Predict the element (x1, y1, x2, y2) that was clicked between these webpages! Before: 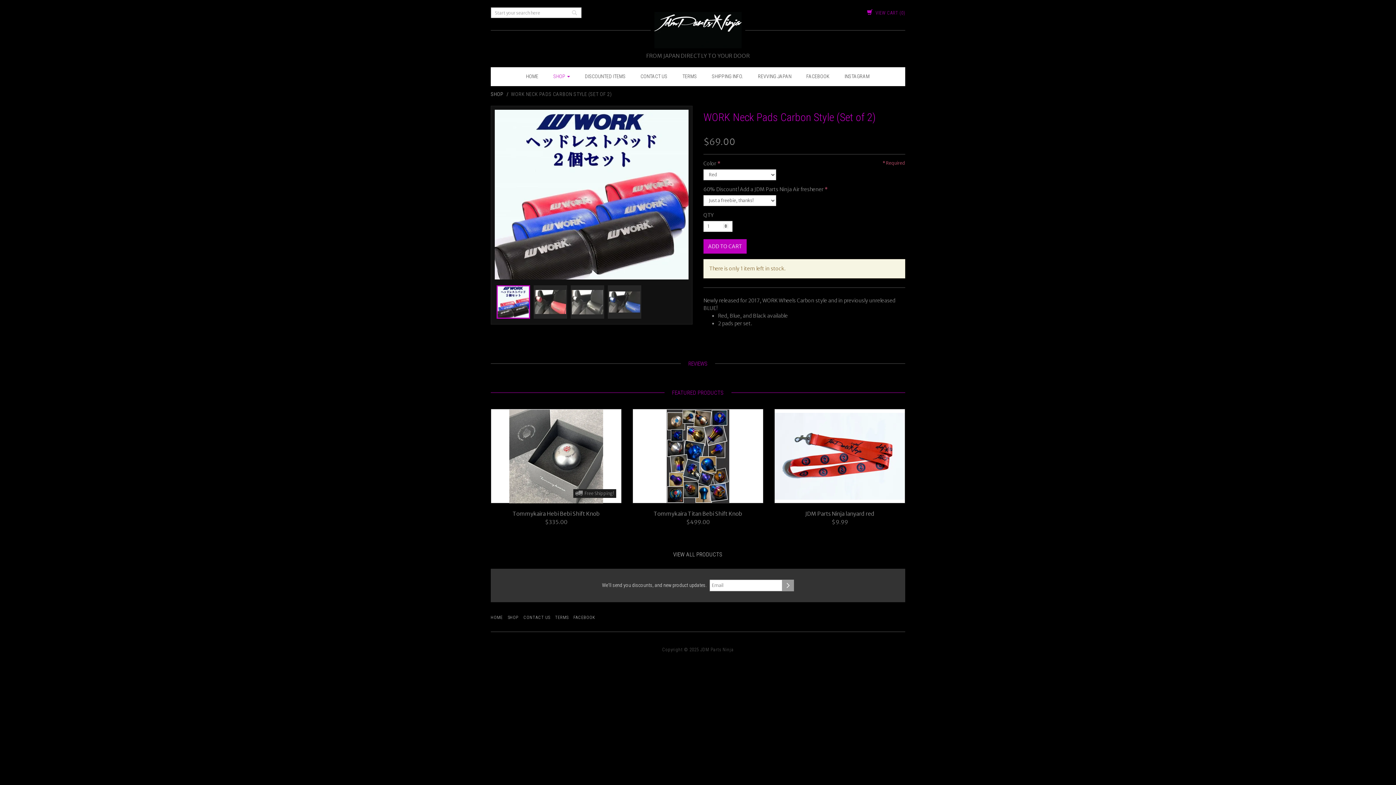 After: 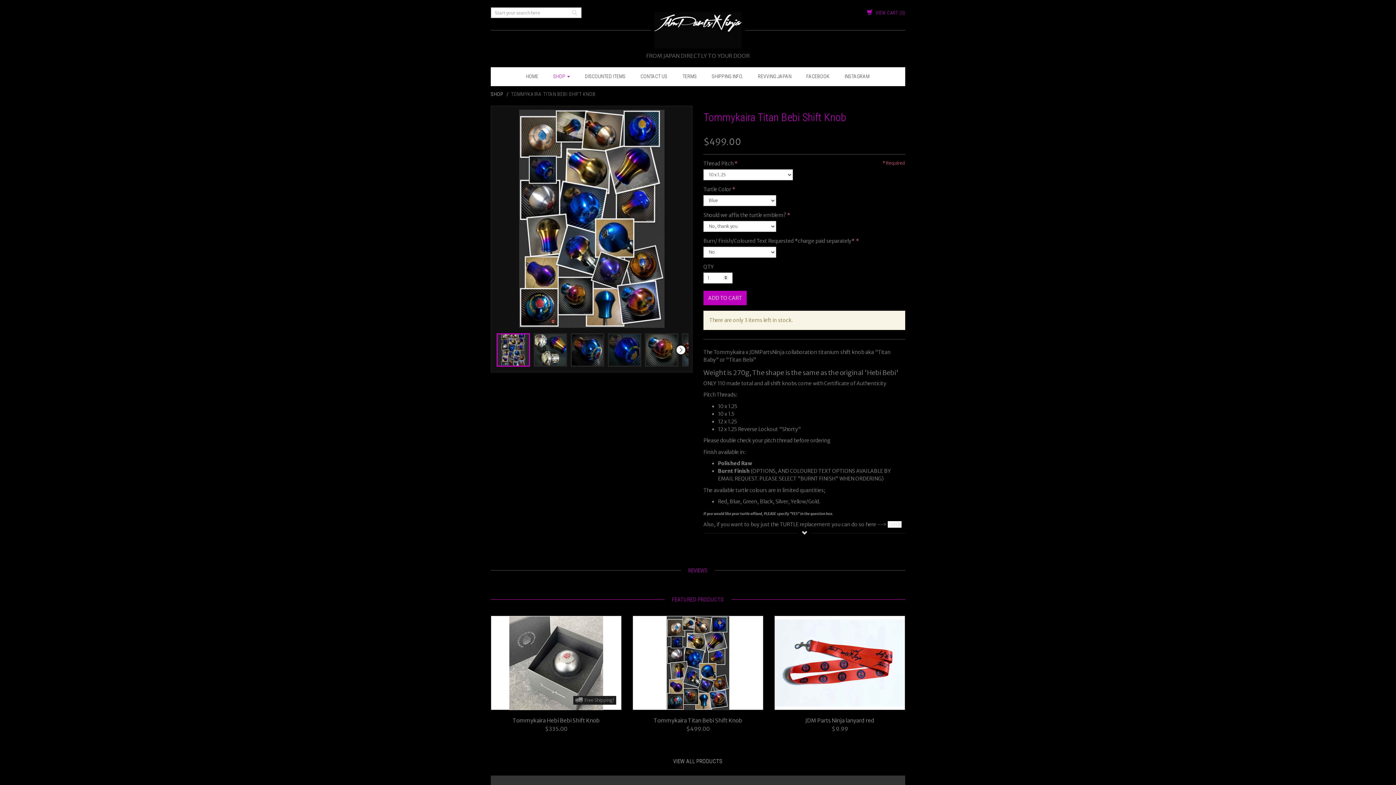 Action: bbox: (633, 409, 763, 503)